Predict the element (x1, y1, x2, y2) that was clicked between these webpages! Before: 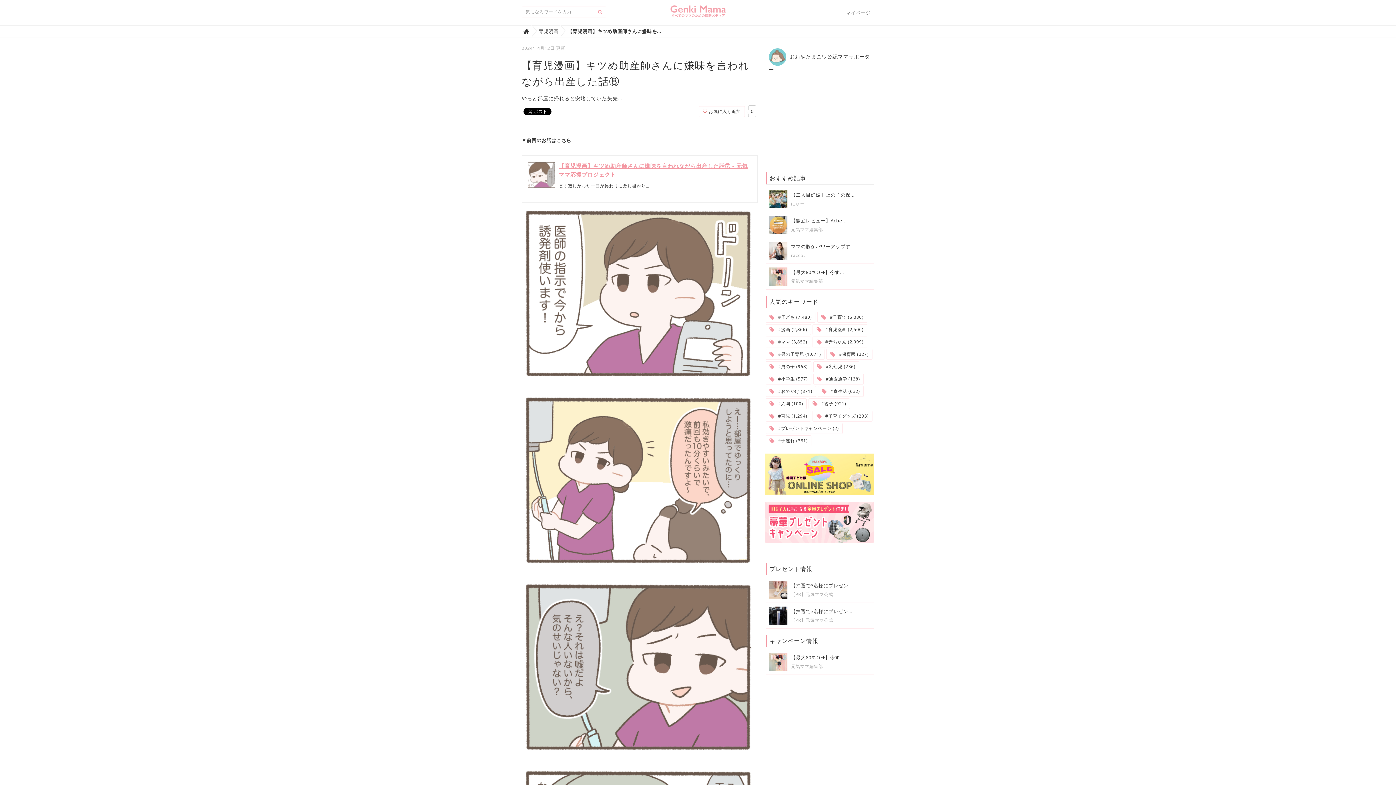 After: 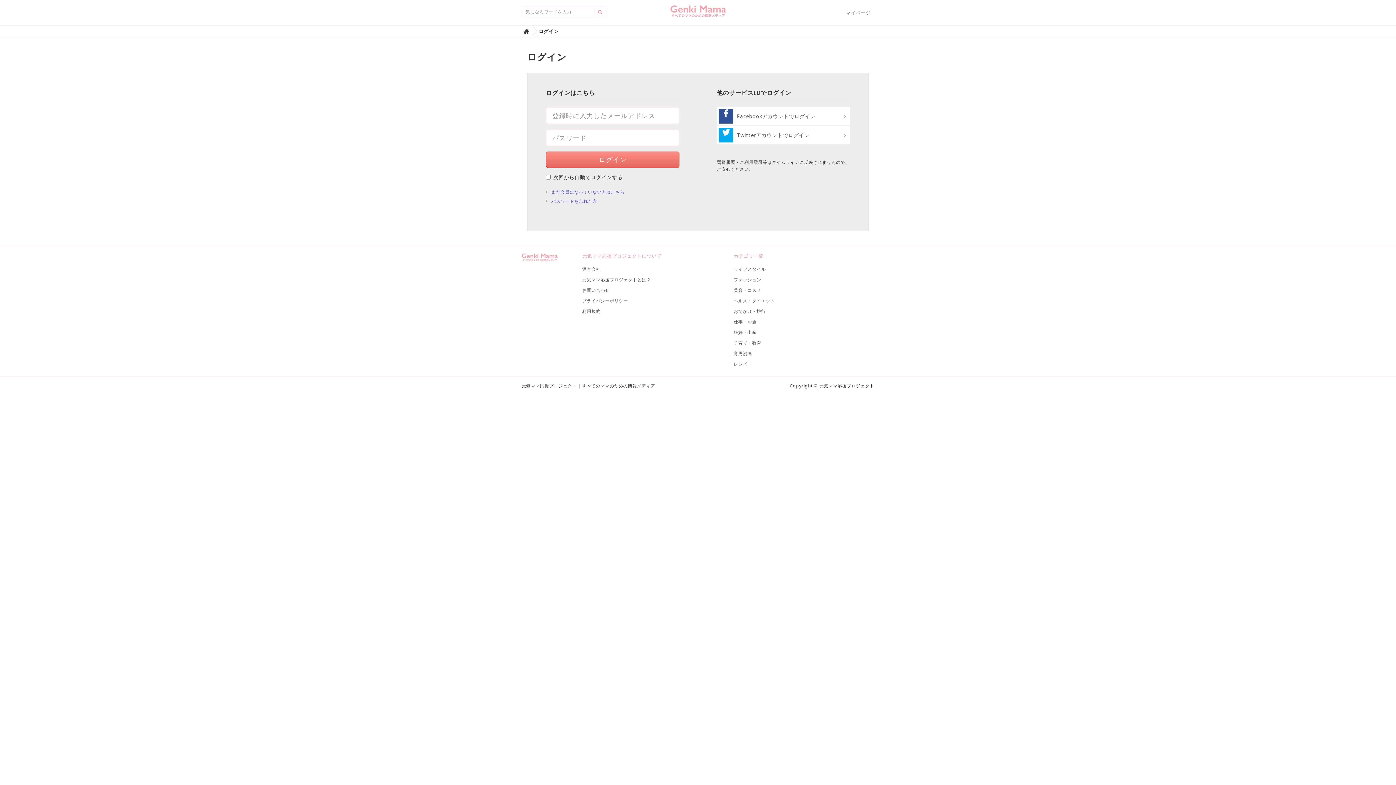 Action: bbox: (698, 106, 744, 117) label:  お気に入り追加